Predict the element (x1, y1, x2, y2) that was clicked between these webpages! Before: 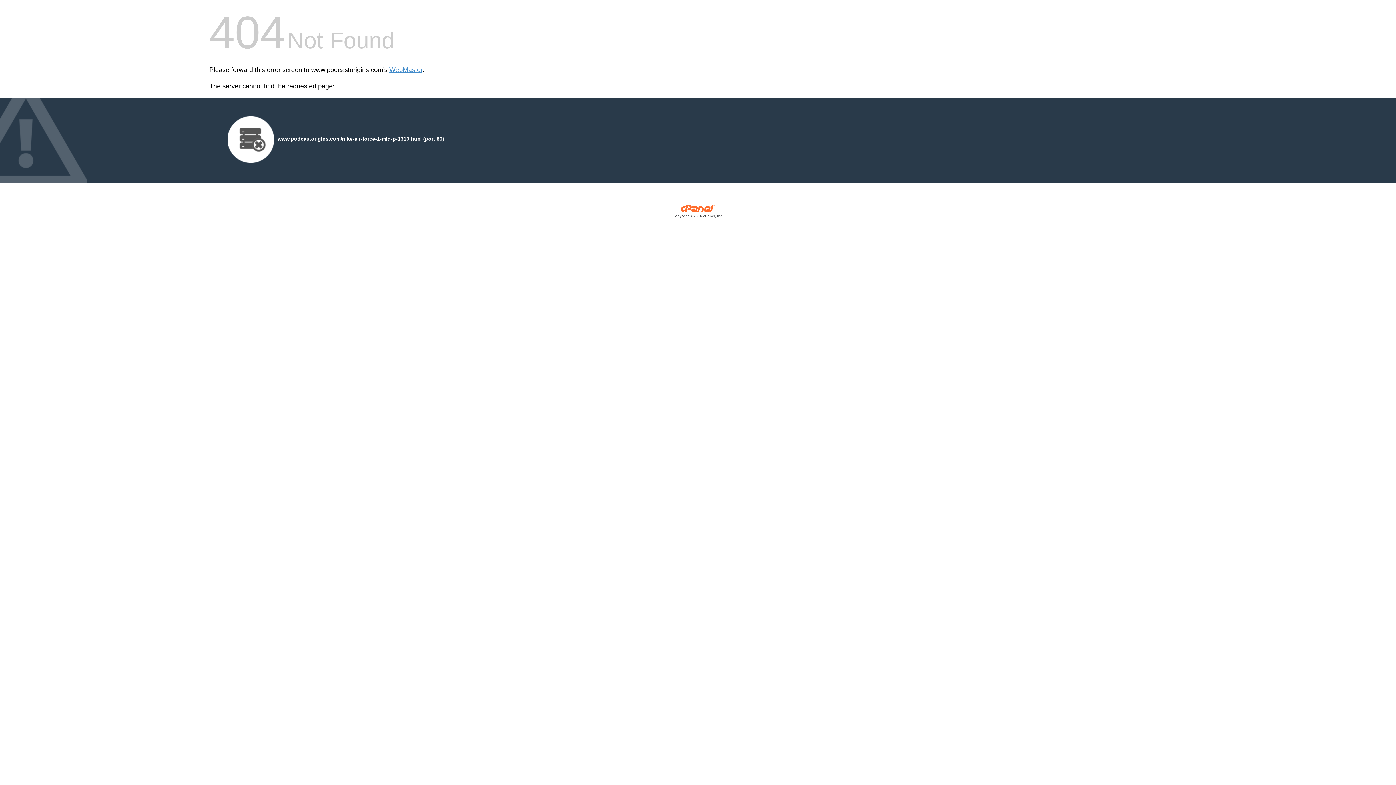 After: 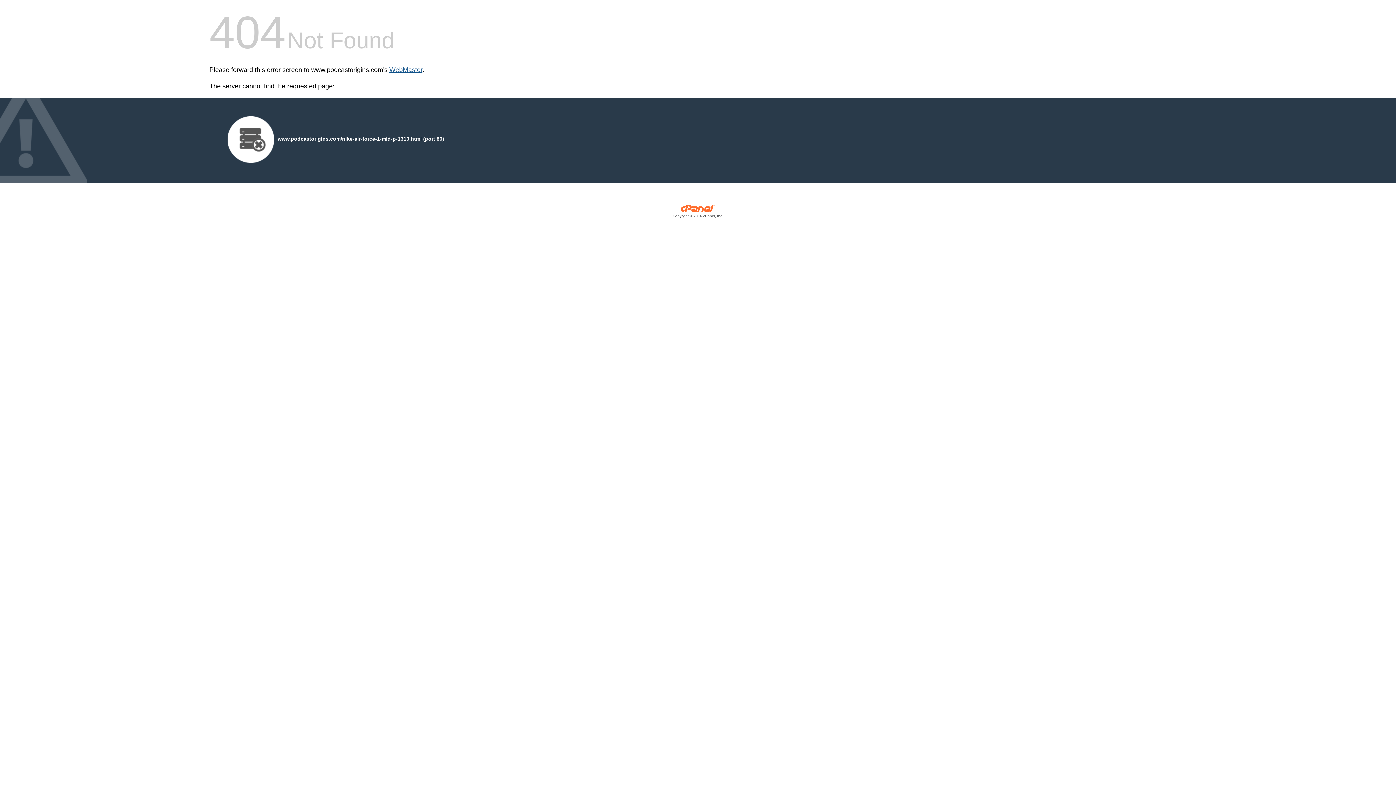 Action: label: WebMaster bbox: (389, 66, 422, 73)